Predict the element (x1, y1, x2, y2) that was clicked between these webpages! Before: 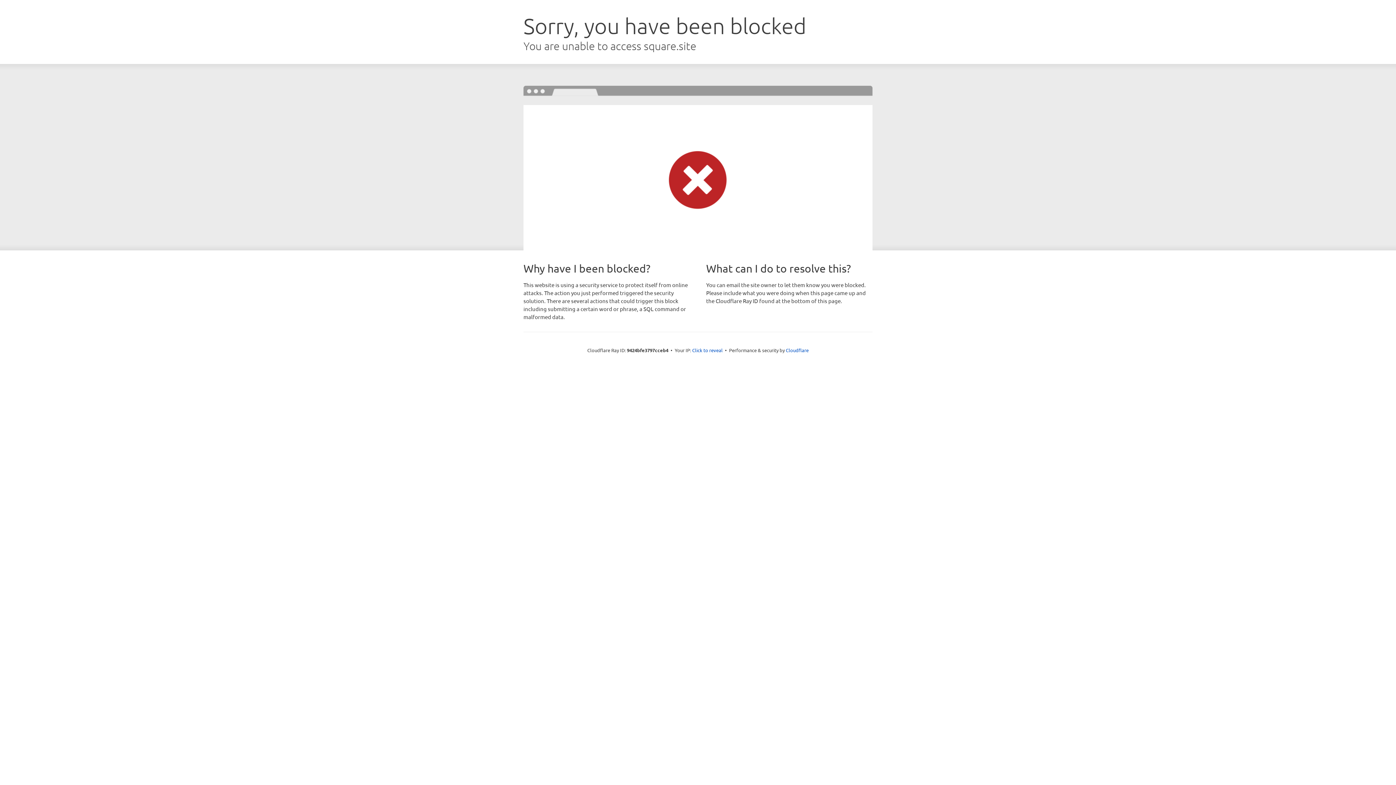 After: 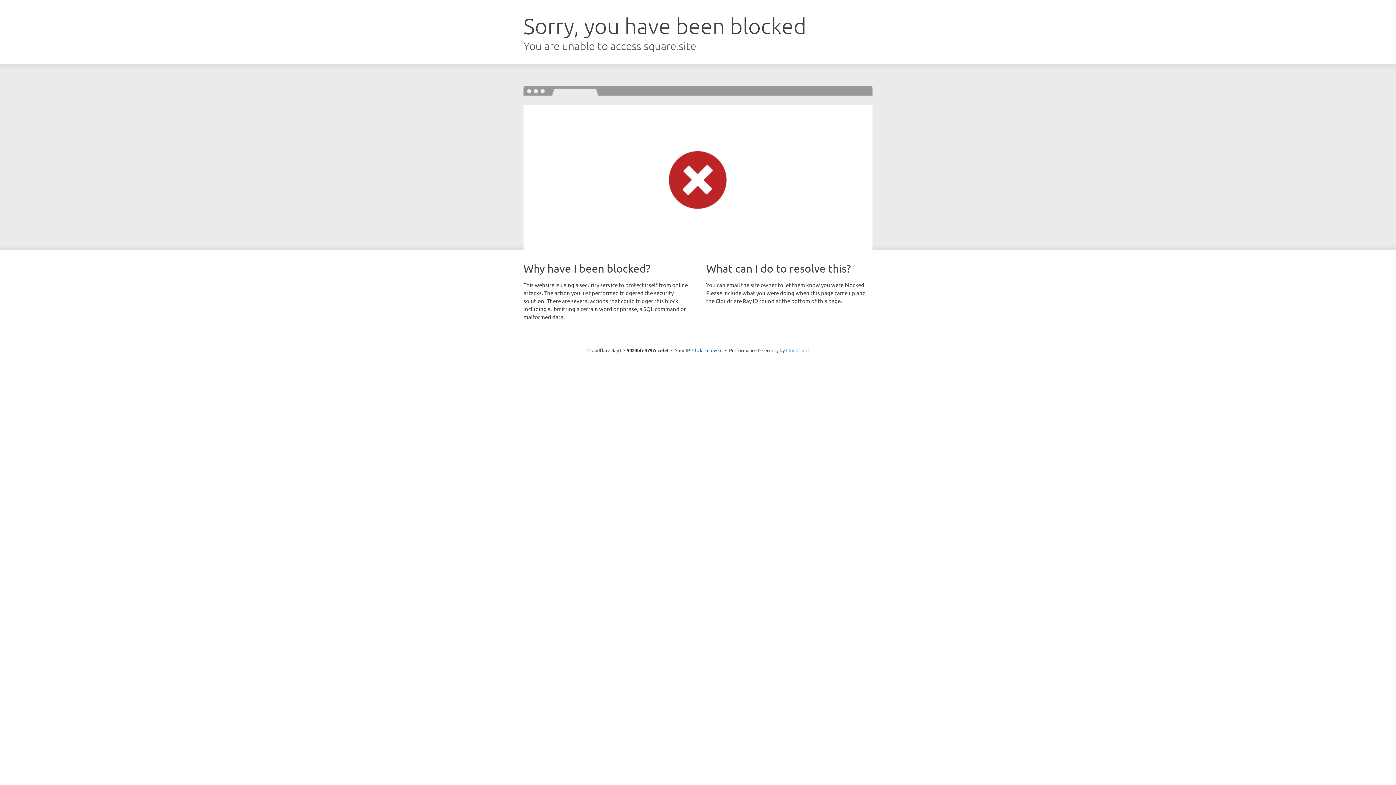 Action: label: Cloudflare bbox: (786, 347, 808, 353)